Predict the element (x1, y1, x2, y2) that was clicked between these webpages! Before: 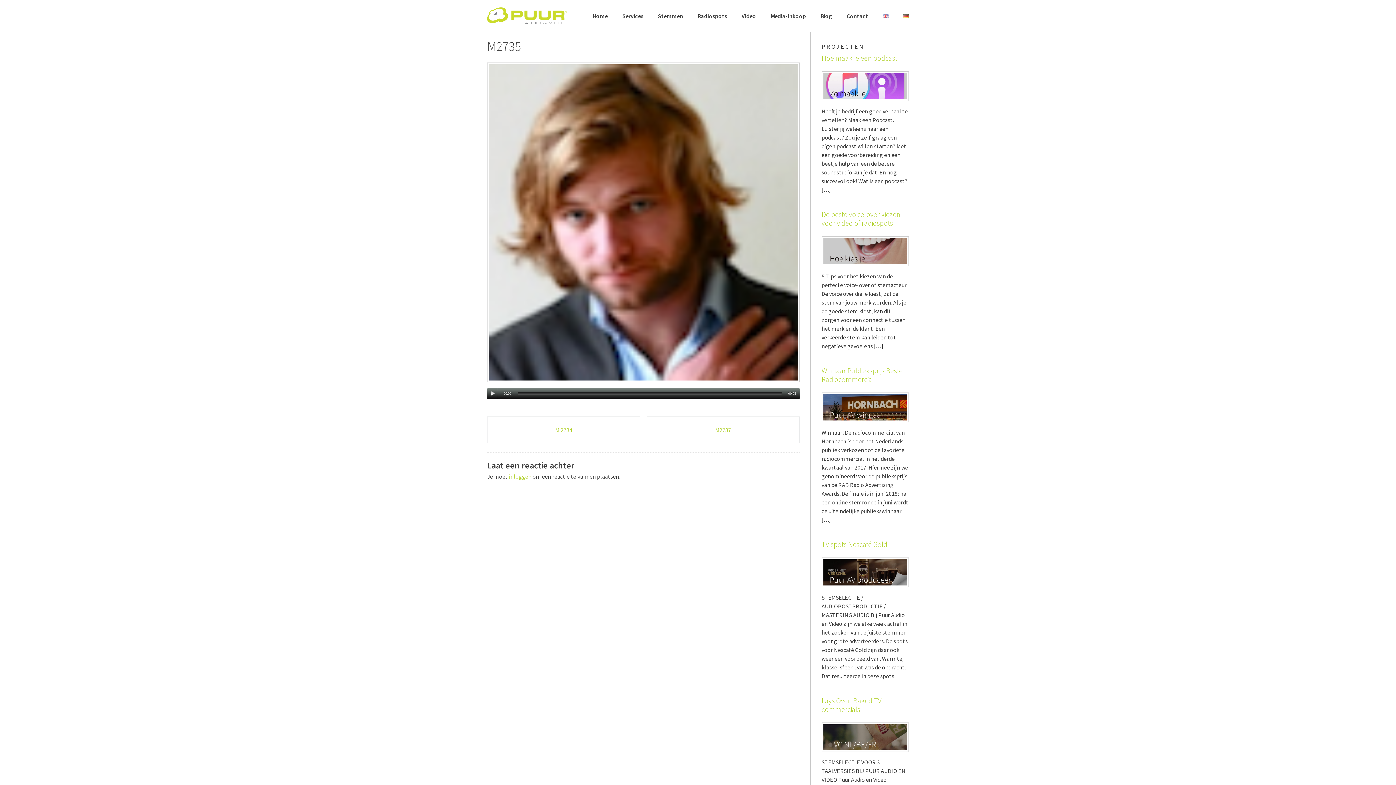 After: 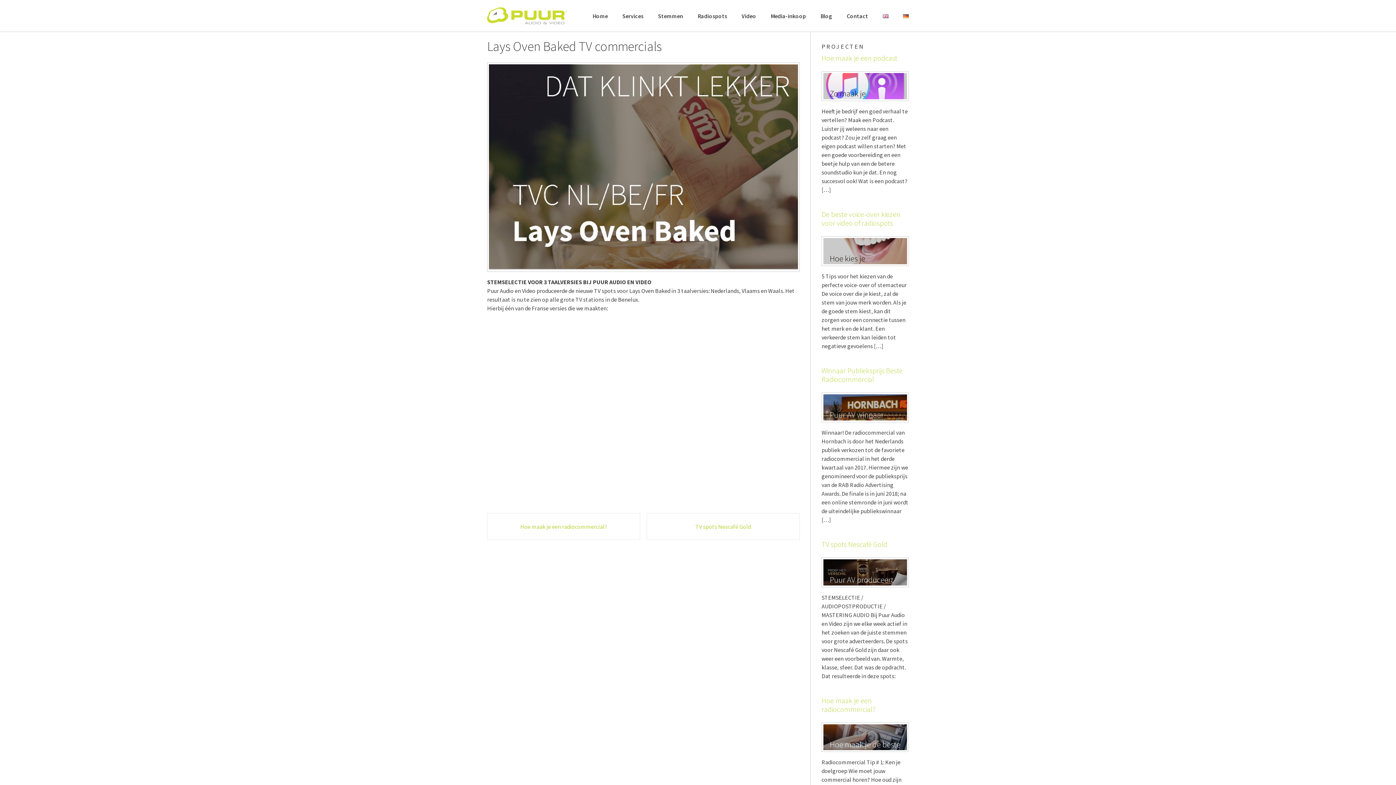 Action: bbox: (821, 750, 909, 757)